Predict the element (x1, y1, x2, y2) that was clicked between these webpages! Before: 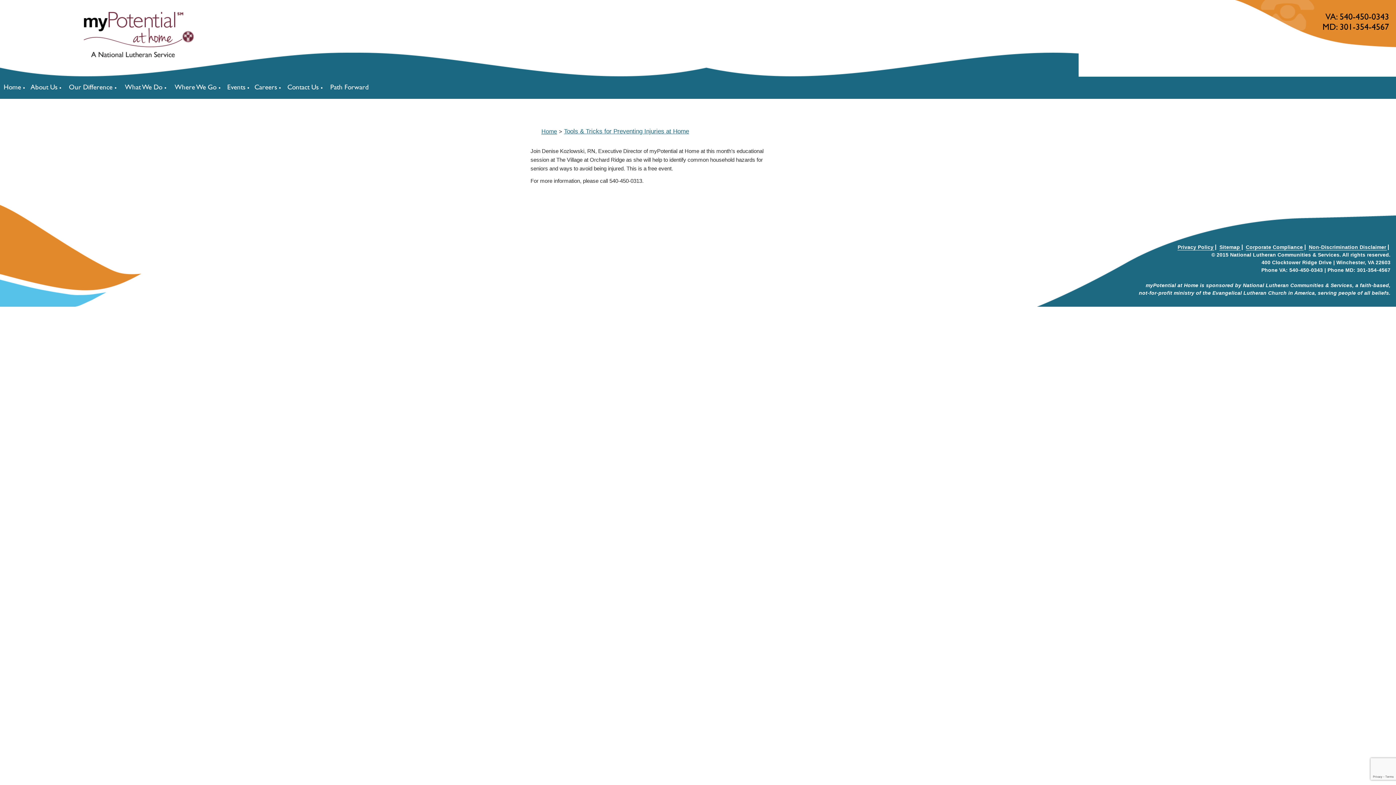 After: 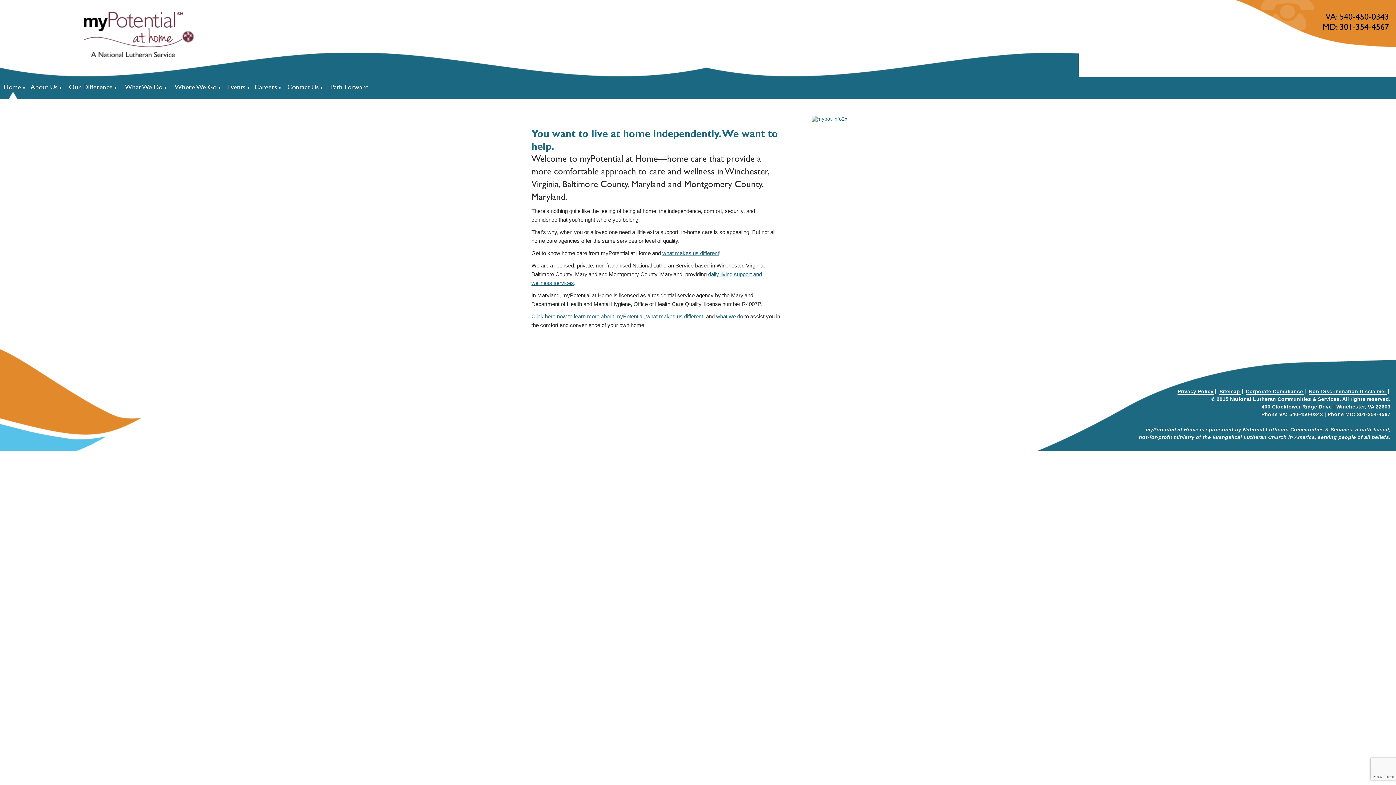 Action: label: Home bbox: (0, 80, 26, 94)